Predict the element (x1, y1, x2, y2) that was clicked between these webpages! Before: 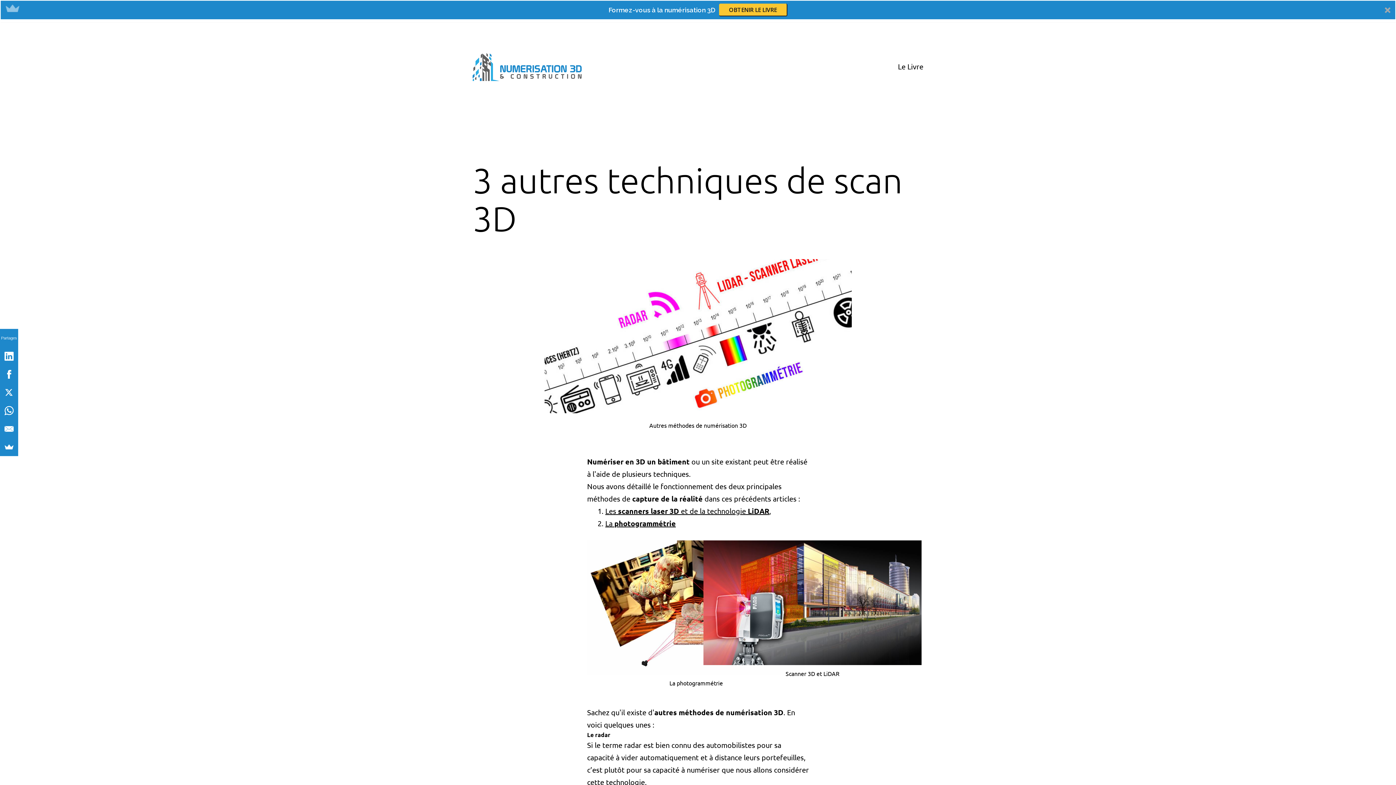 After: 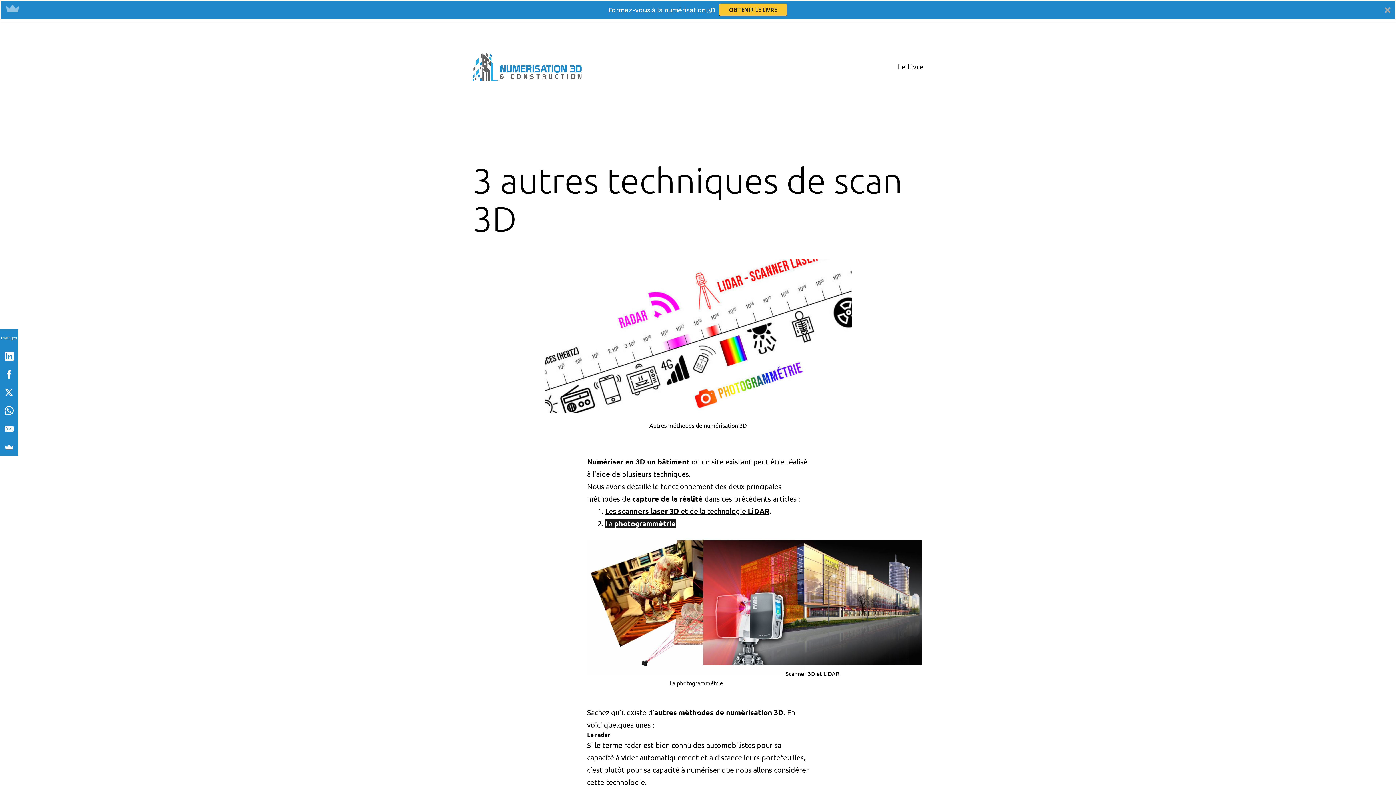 Action: bbox: (605, 518, 676, 528) label: La photogrammétrie